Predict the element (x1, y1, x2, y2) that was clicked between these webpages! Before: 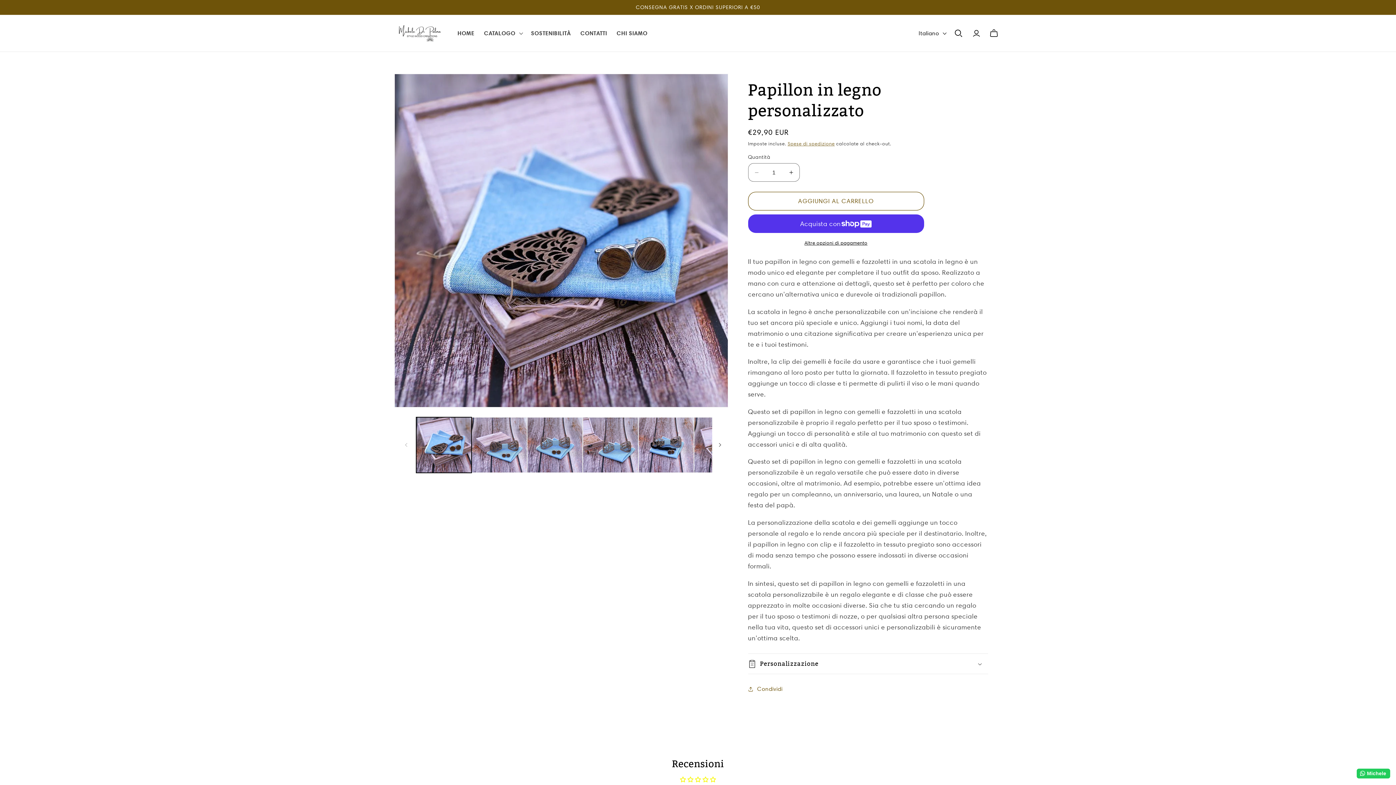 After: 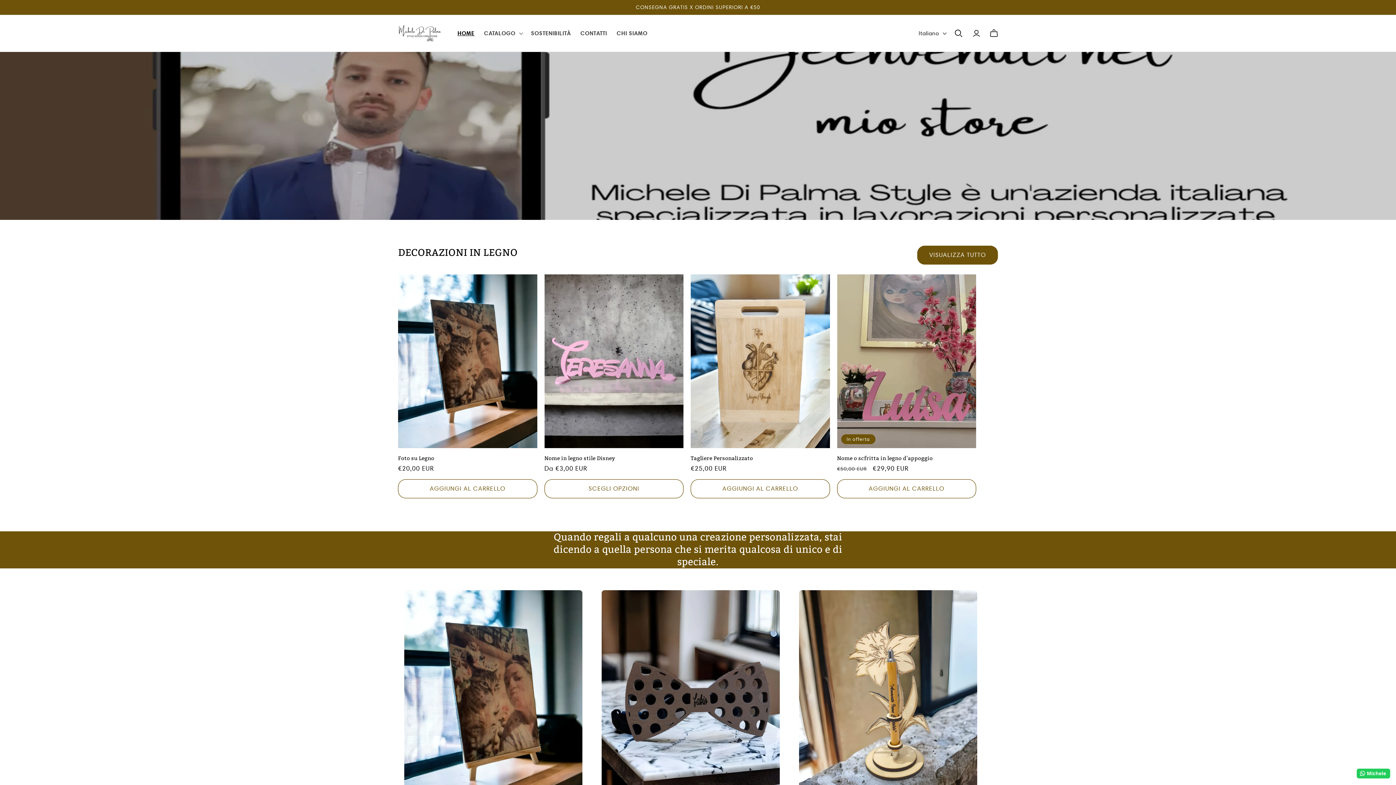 Action: bbox: (395, 22, 444, 44)